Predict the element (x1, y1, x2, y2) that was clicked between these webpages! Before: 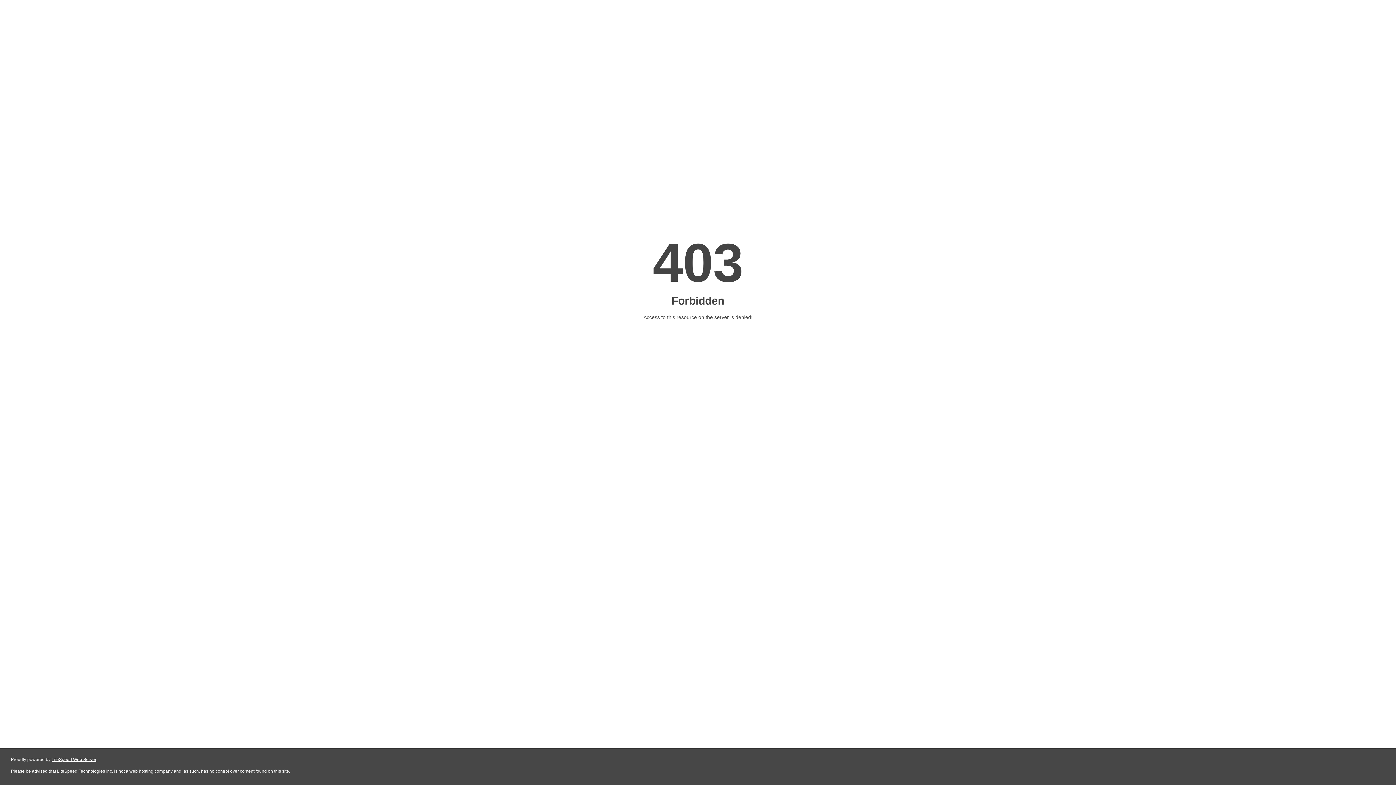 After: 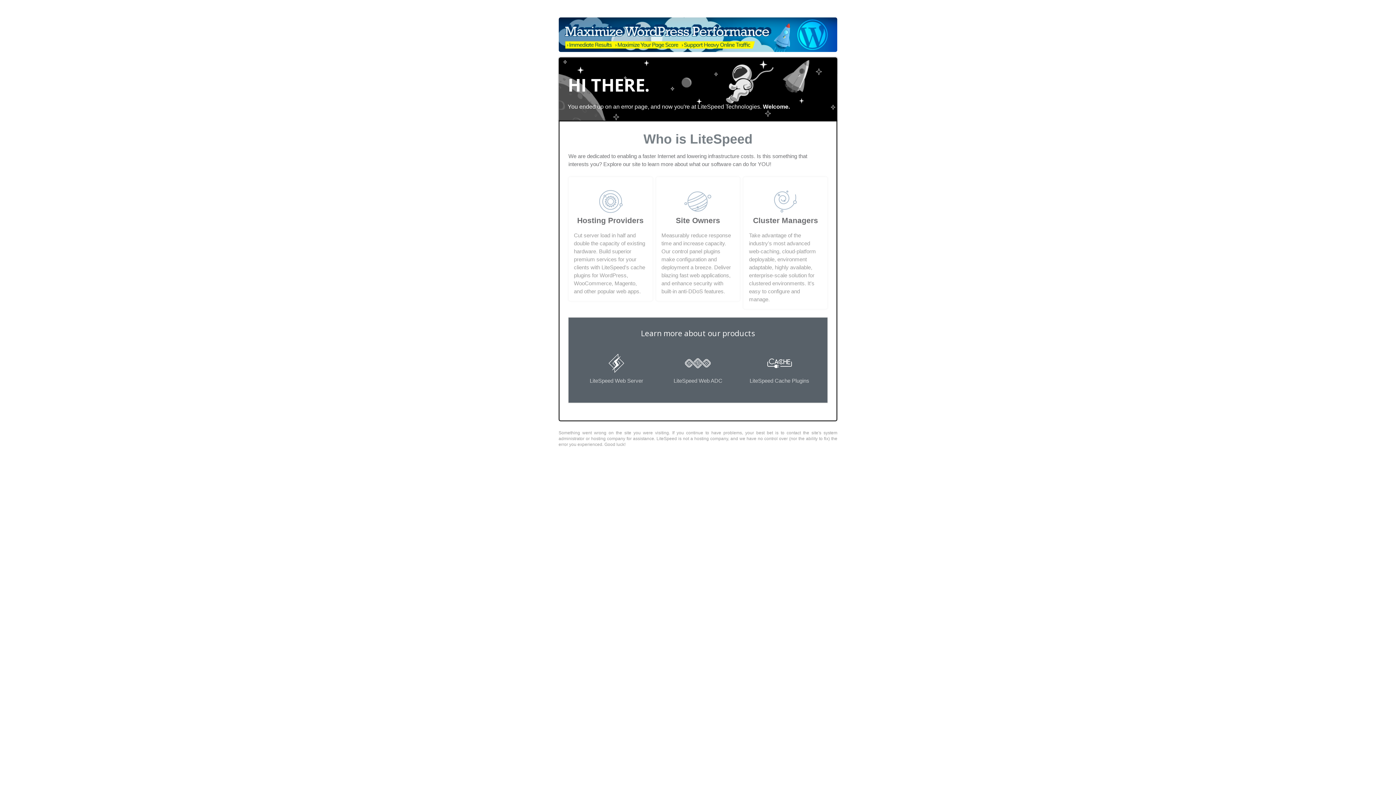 Action: bbox: (51, 757, 96, 762) label: LiteSpeed Web Server